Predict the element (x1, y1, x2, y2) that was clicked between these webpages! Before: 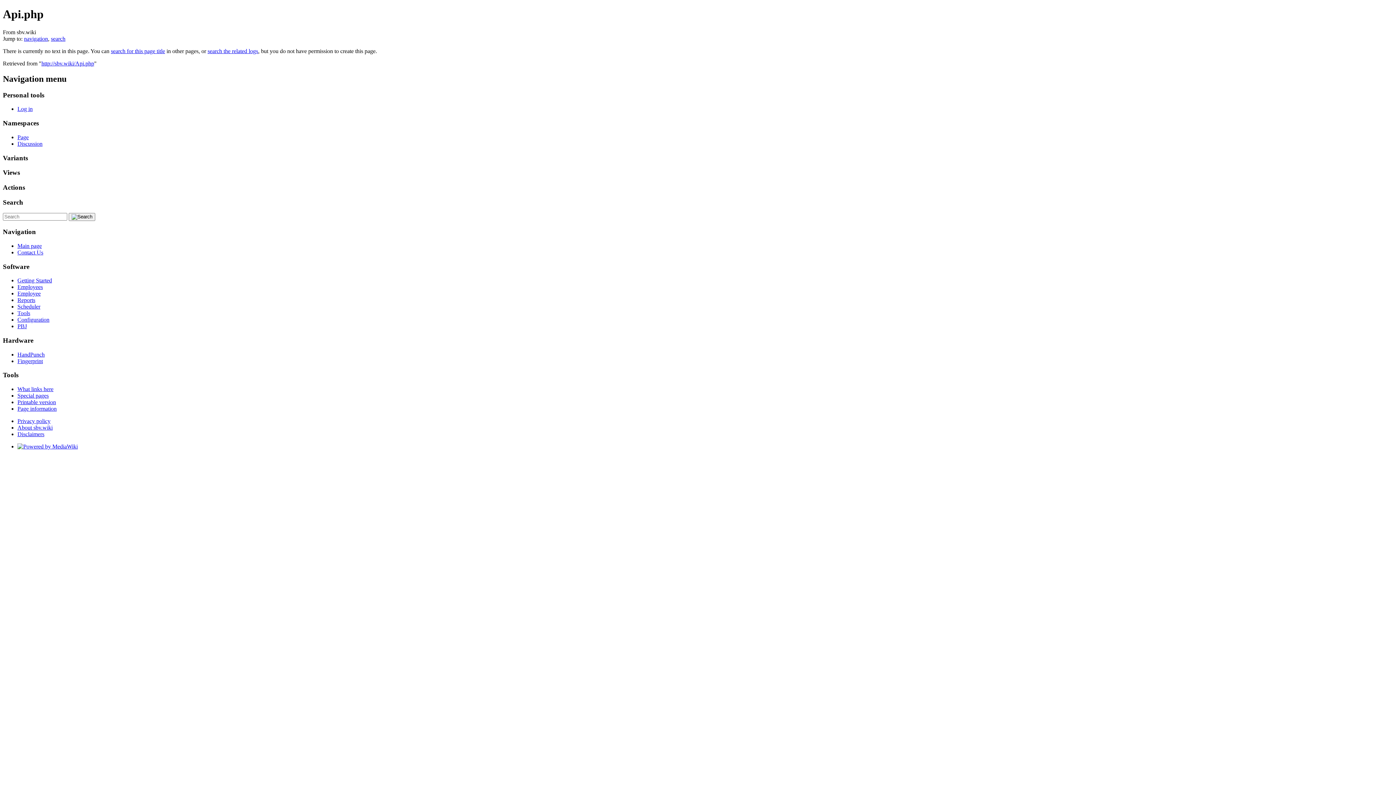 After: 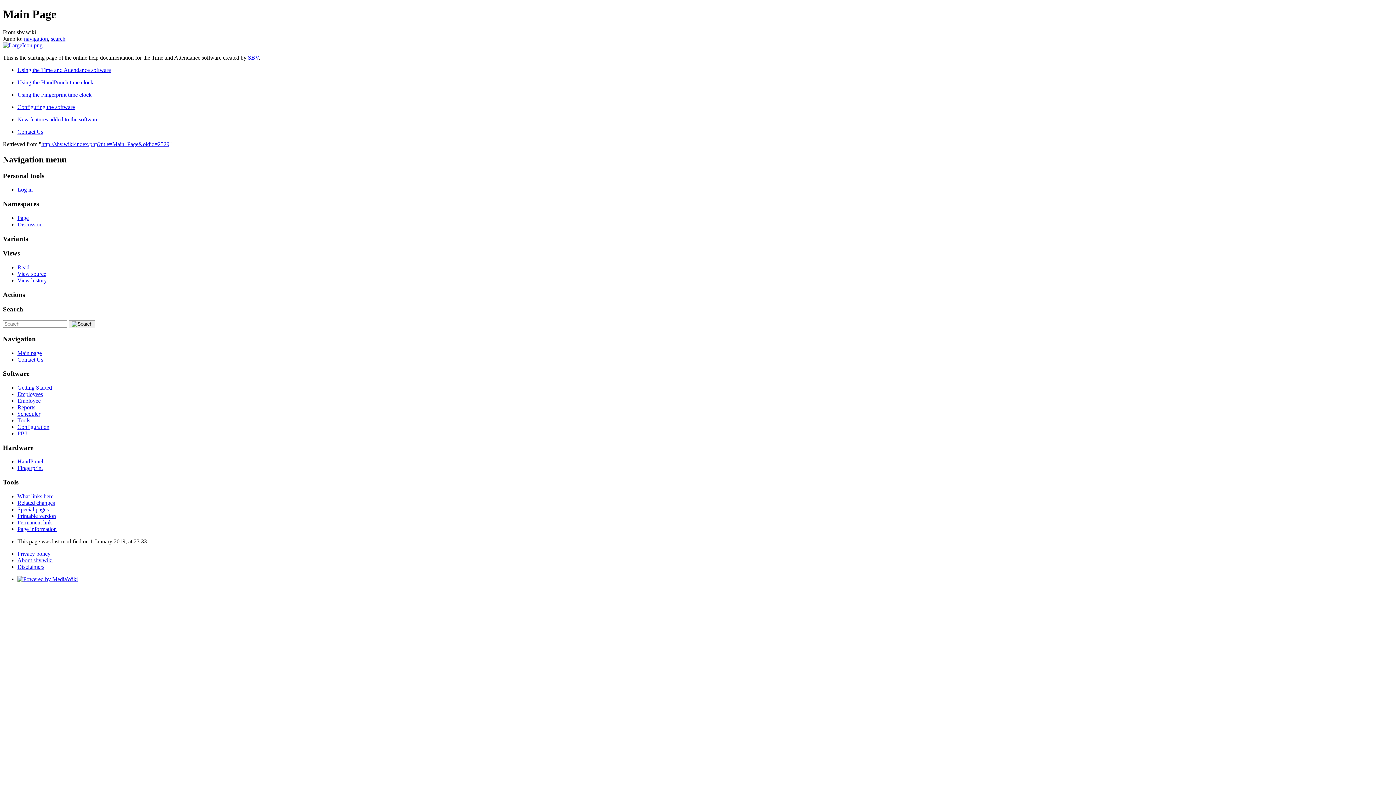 Action: bbox: (17, 405, 56, 412) label: Page information